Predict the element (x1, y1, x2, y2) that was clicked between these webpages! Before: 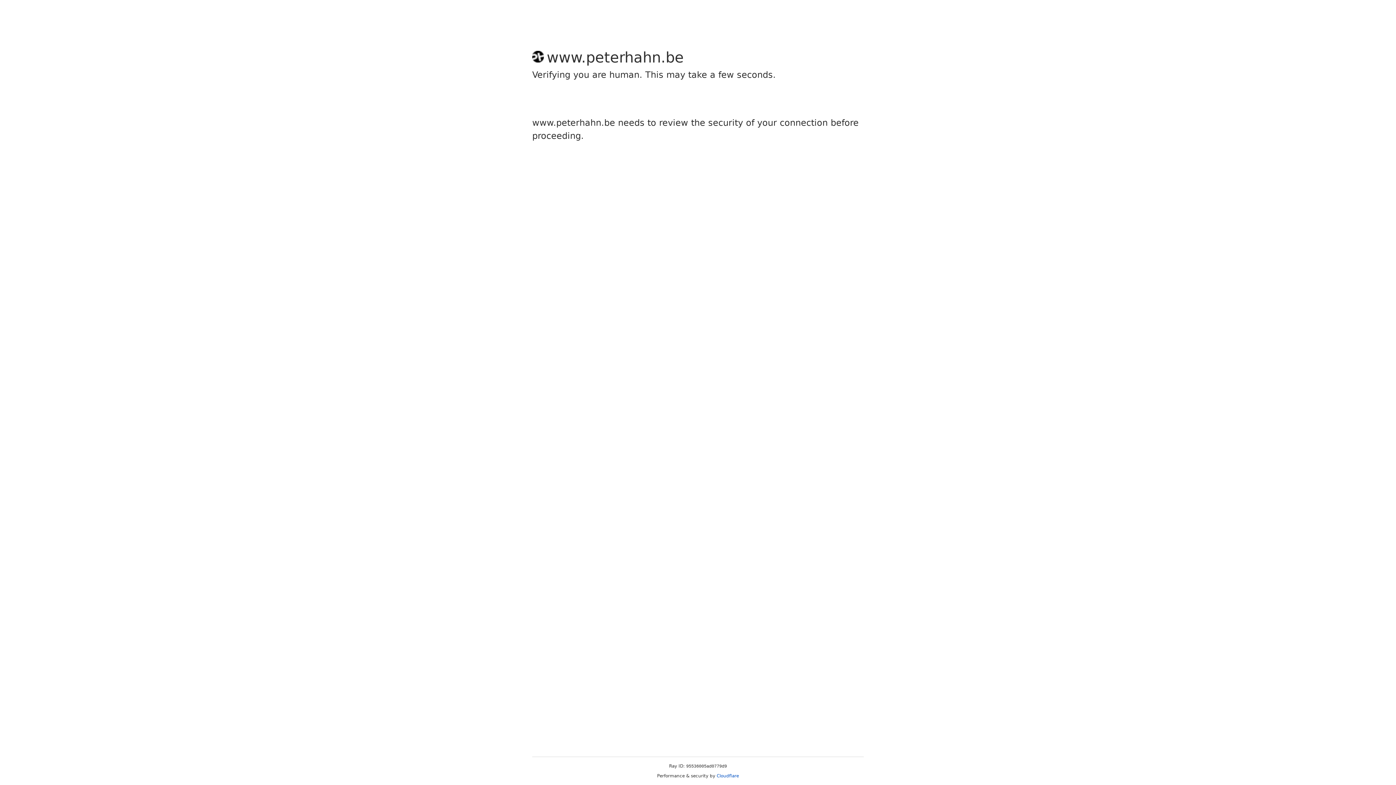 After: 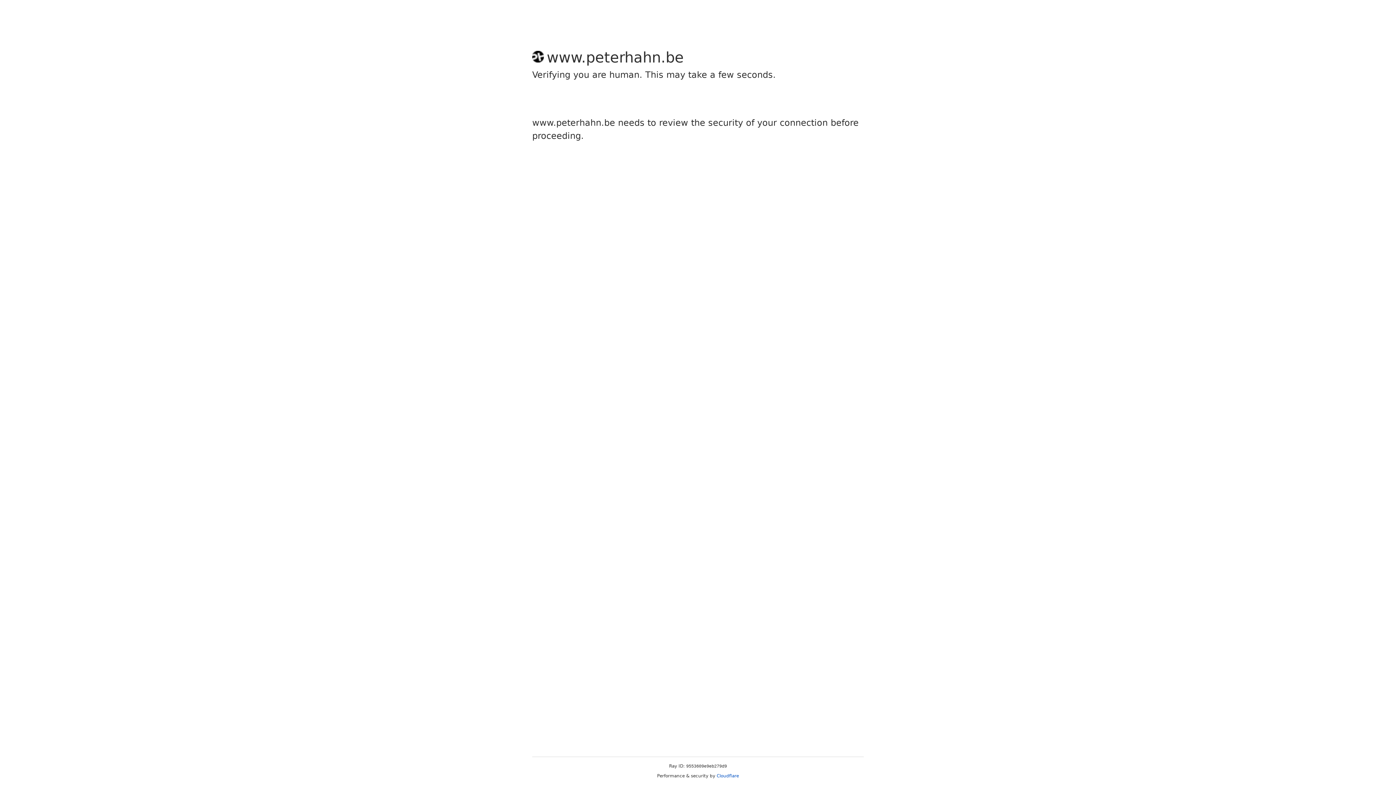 Action: bbox: (716, 773, 739, 778) label: Cloudflare